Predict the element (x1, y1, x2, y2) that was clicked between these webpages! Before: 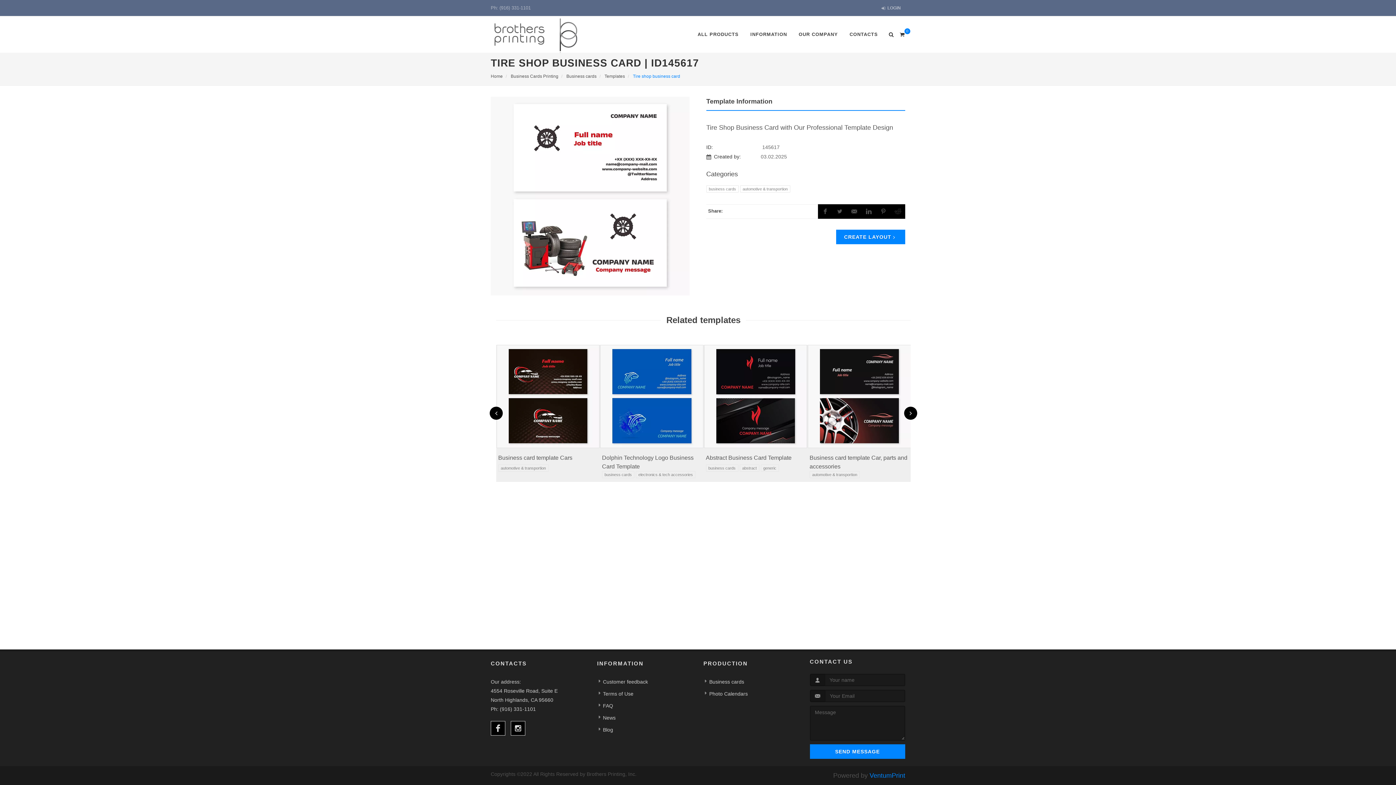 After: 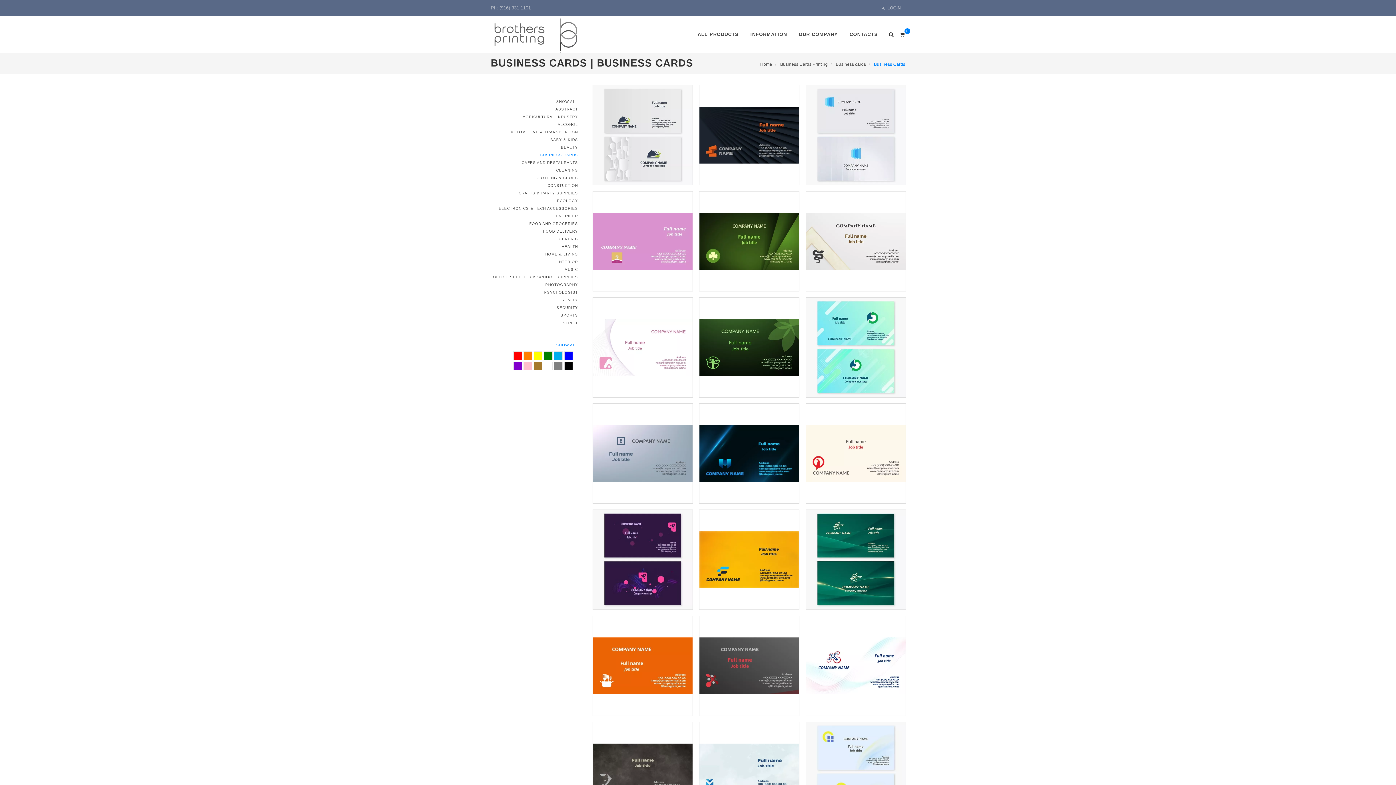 Action: bbox: (706, 464, 738, 471) label: business cards